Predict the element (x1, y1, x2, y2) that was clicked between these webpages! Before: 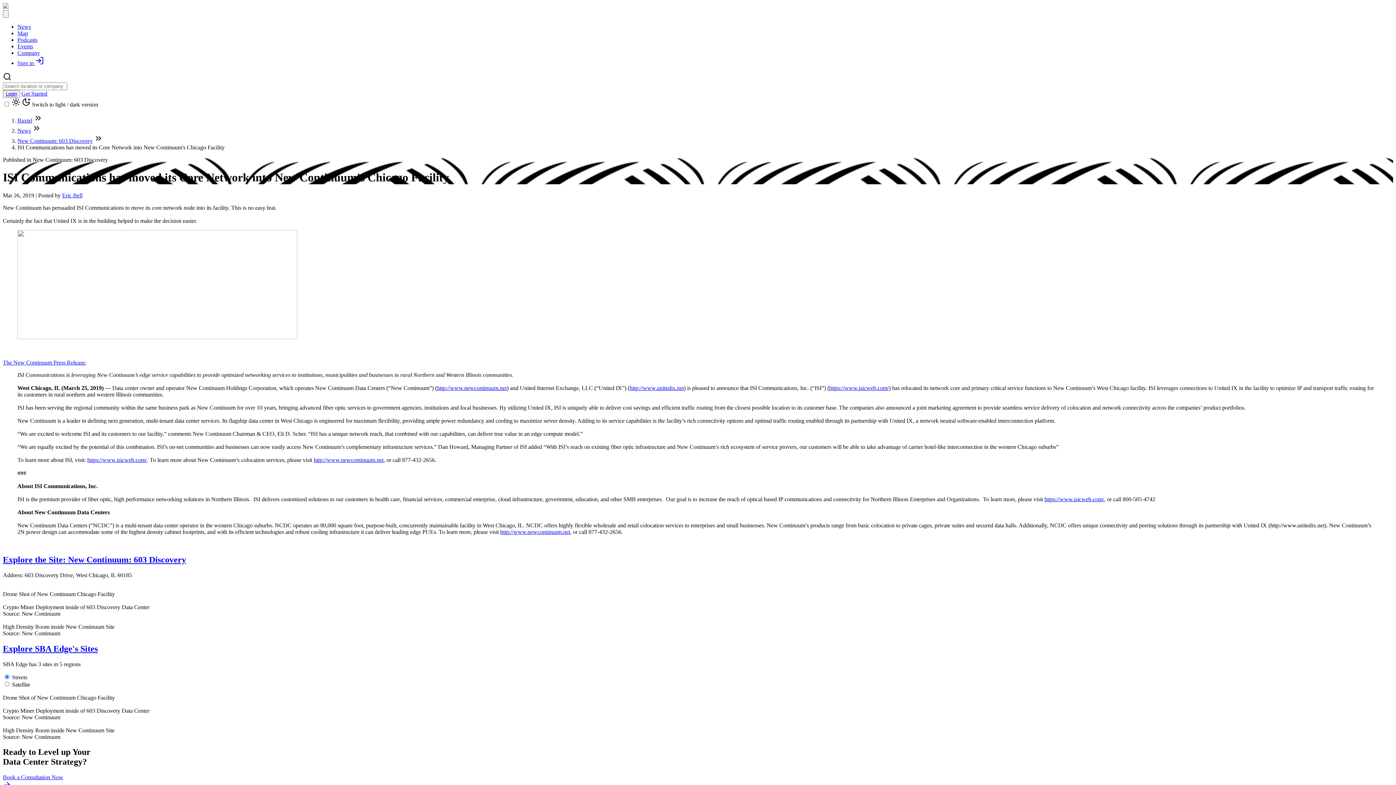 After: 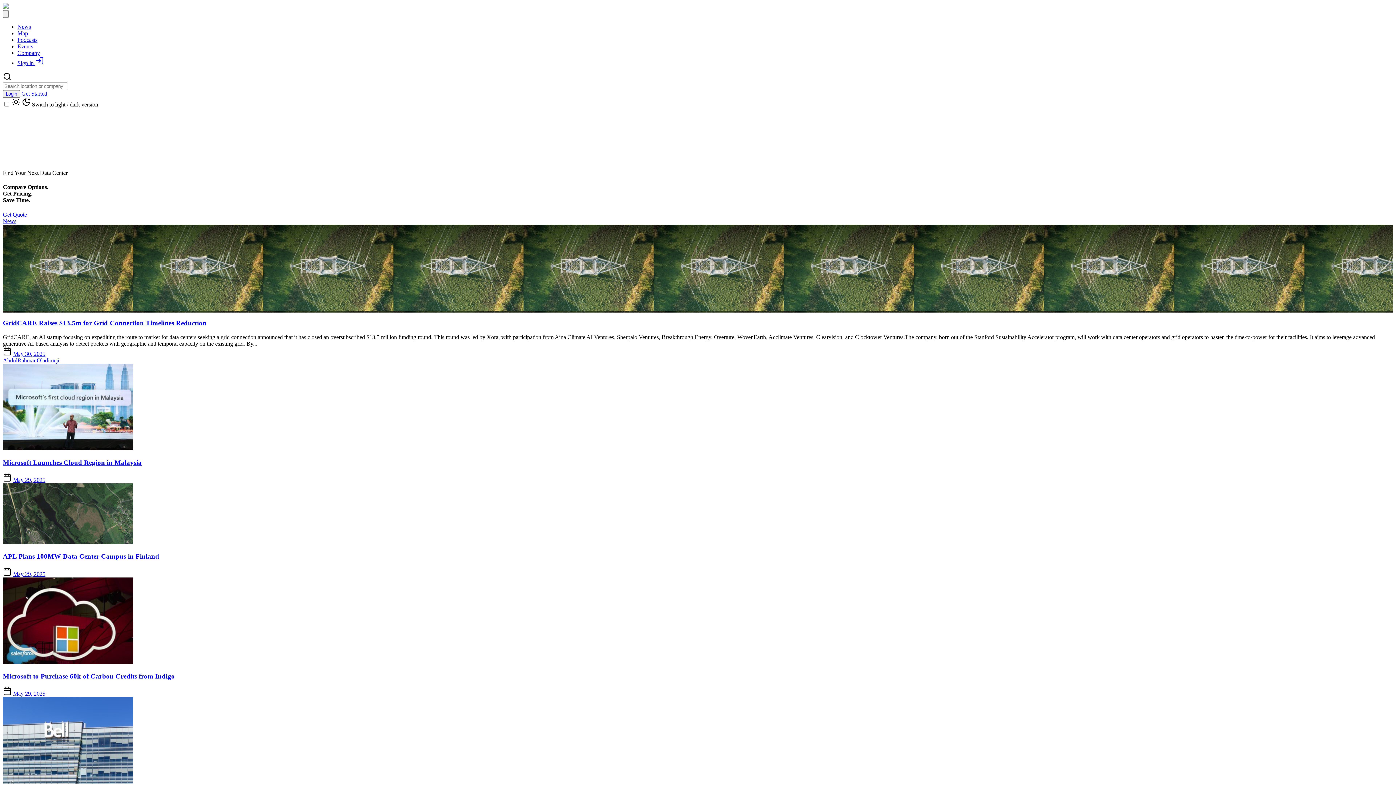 Action: bbox: (2, 3, 8, 9)